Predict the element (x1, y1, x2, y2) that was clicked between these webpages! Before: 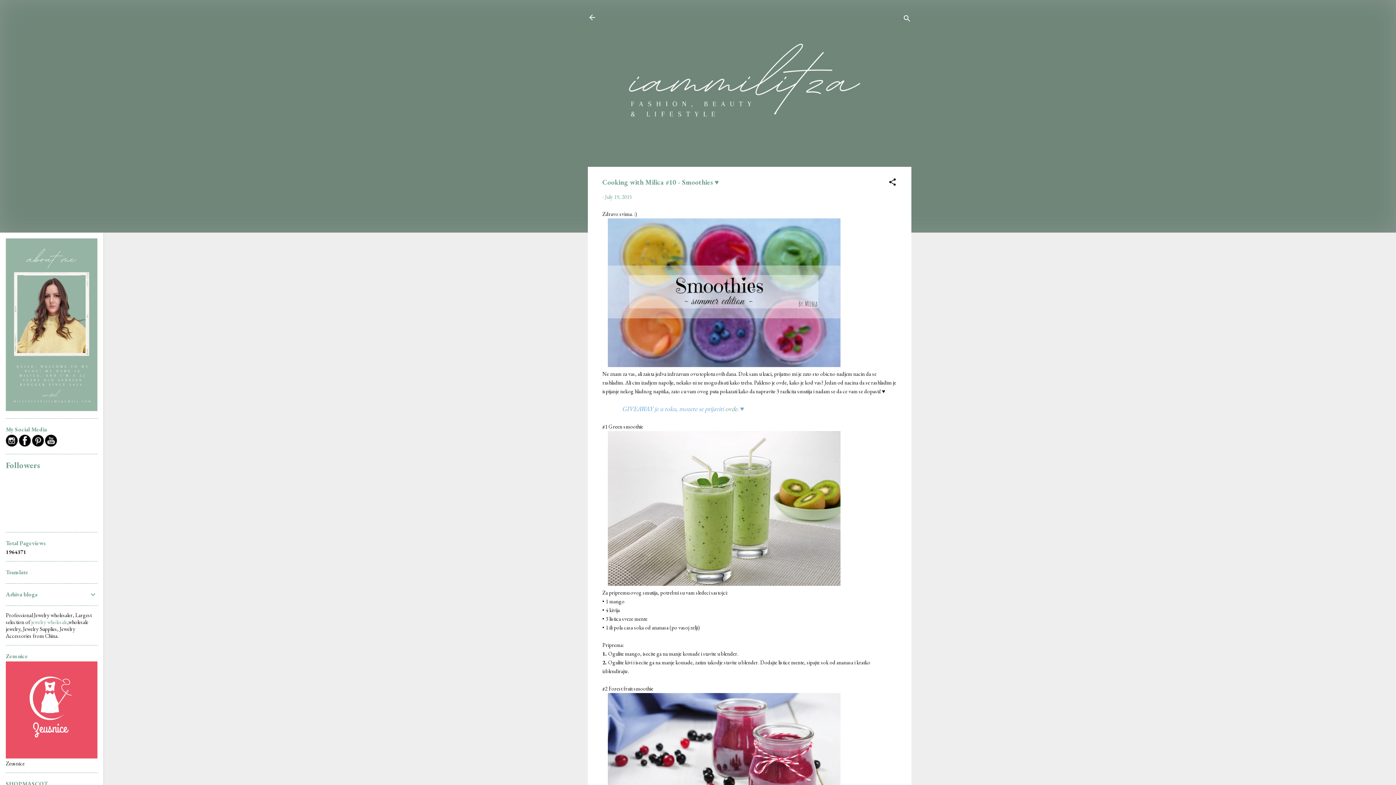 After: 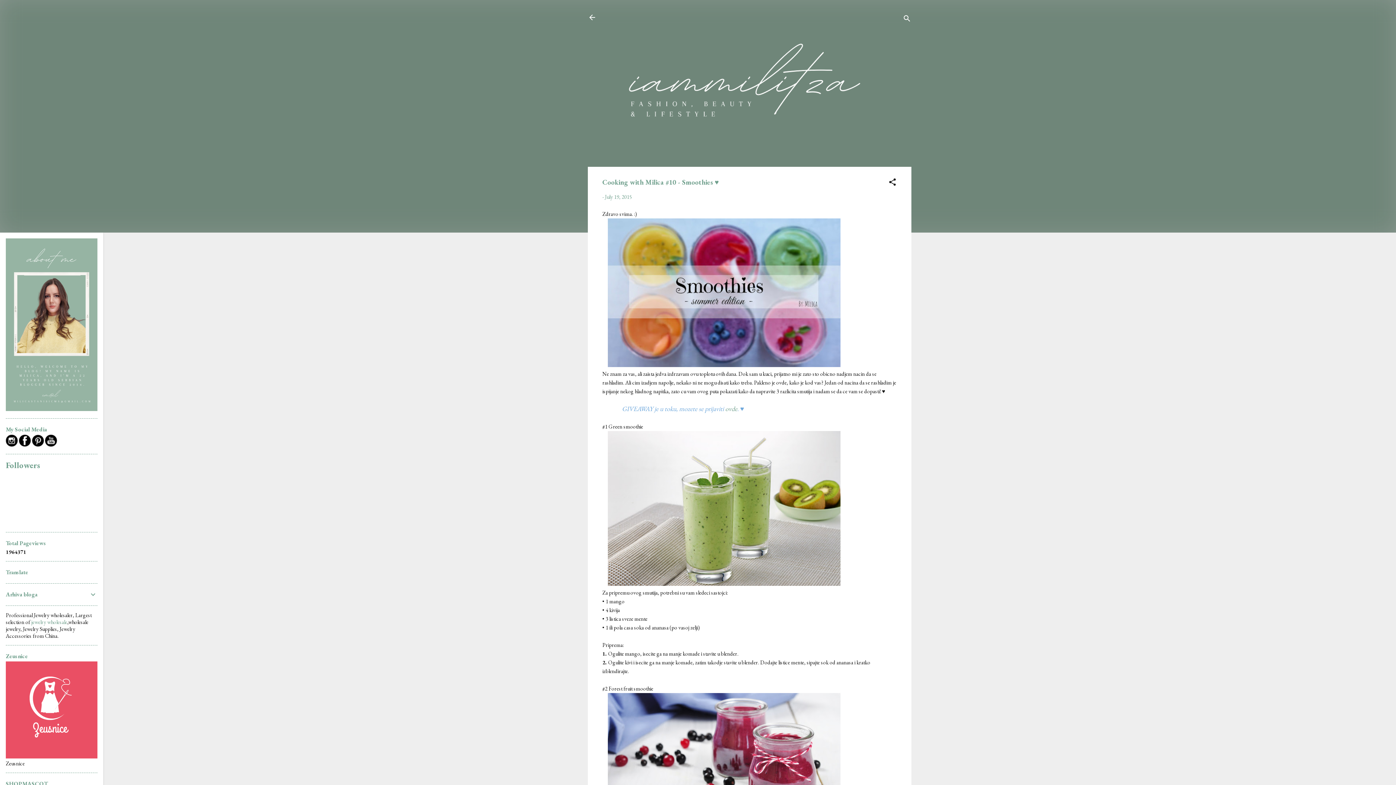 Action: bbox: (18, 441, 30, 448)